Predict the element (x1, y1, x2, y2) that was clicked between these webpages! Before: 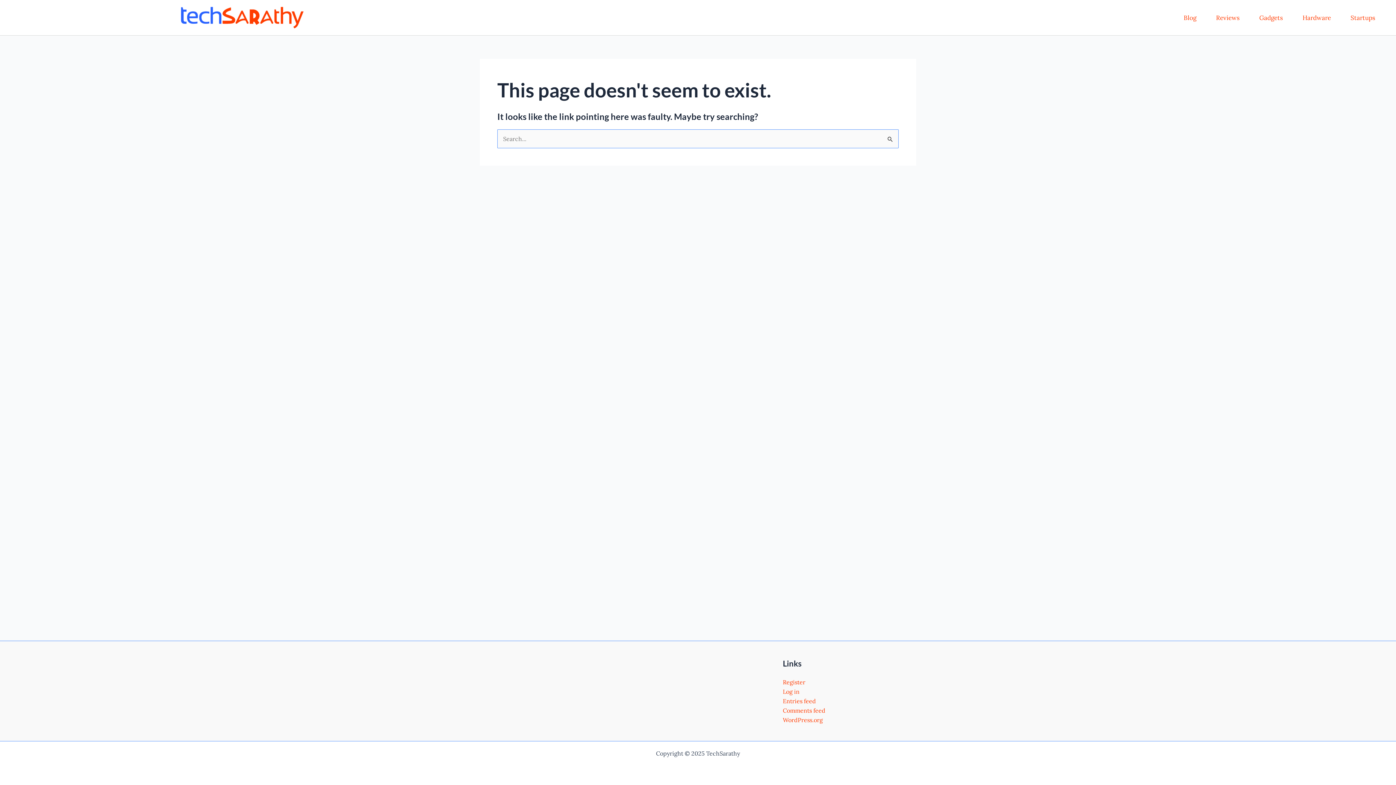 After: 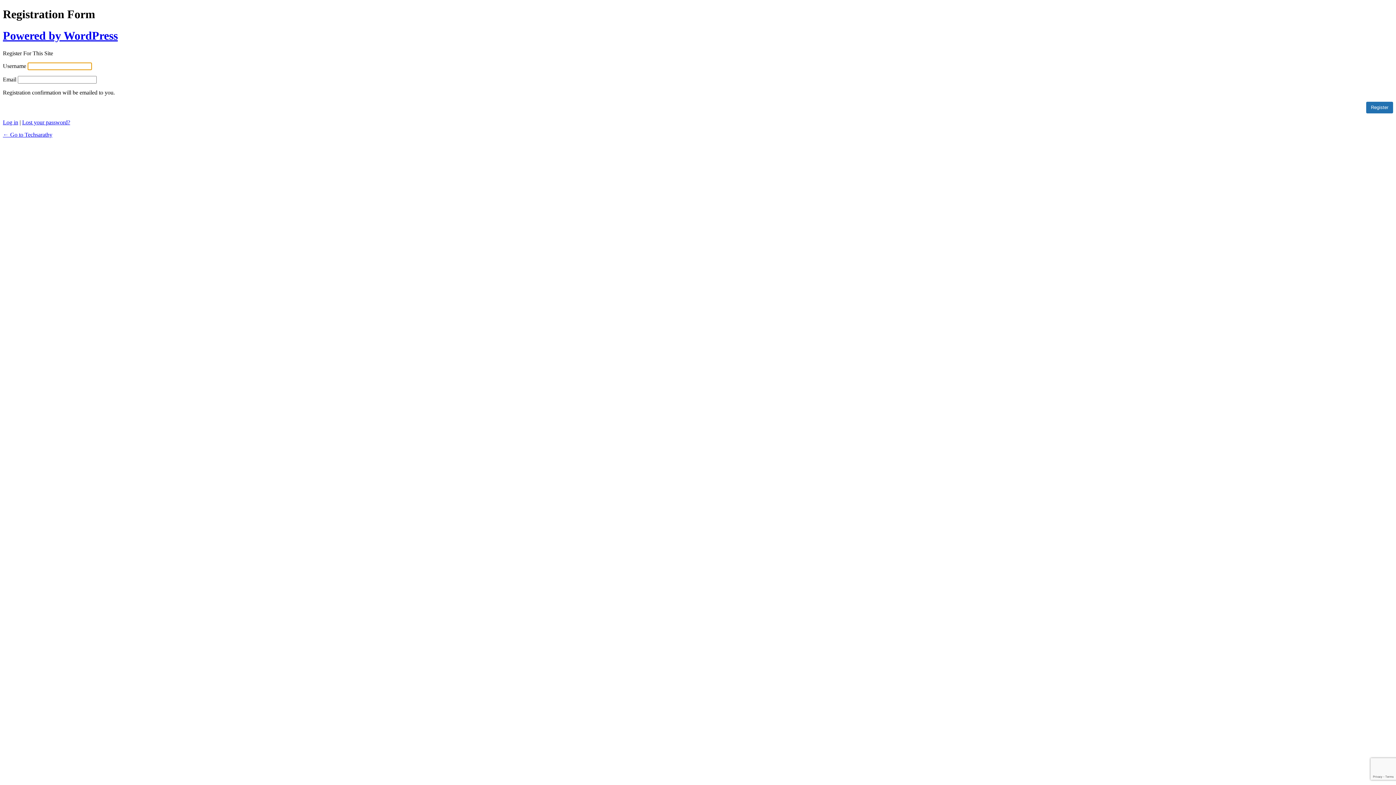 Action: bbox: (783, 678, 805, 686) label: Register